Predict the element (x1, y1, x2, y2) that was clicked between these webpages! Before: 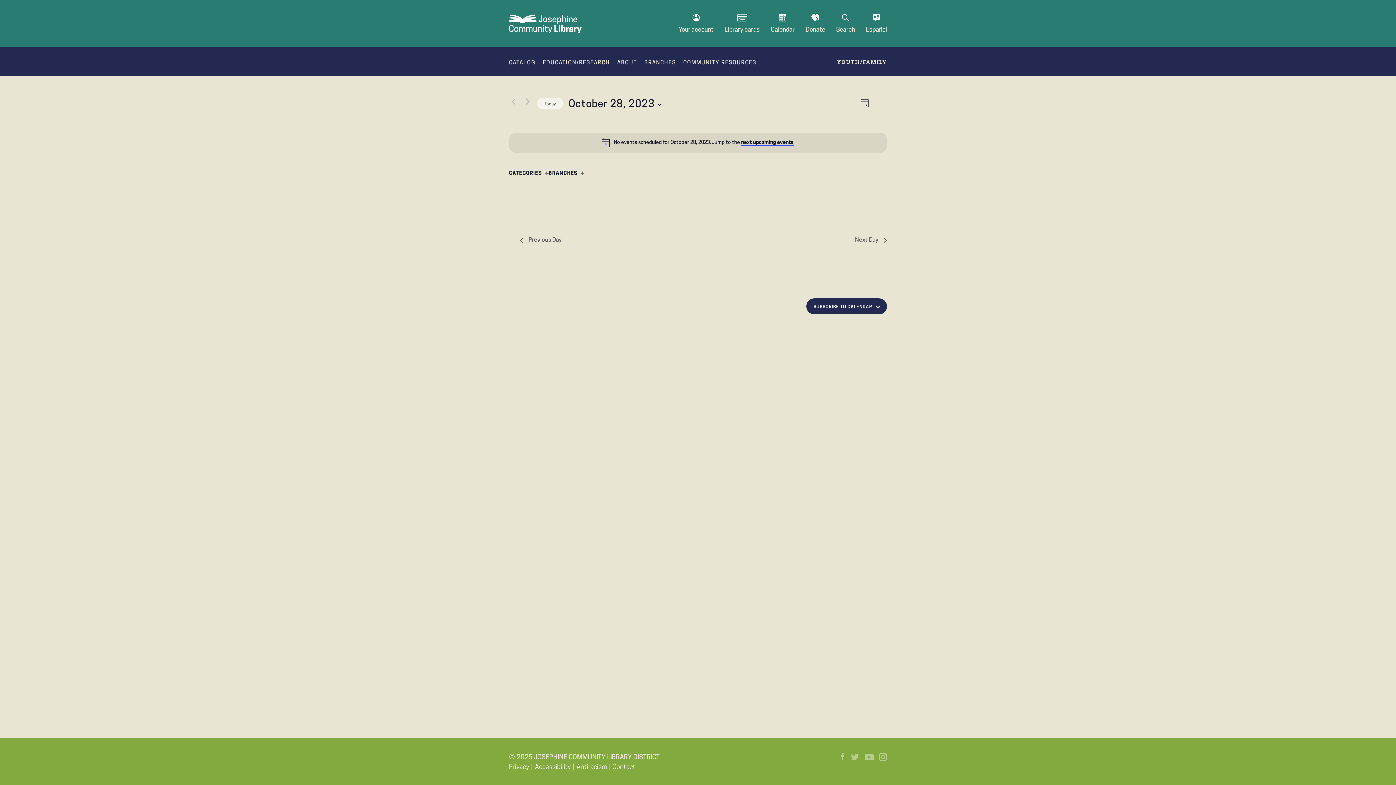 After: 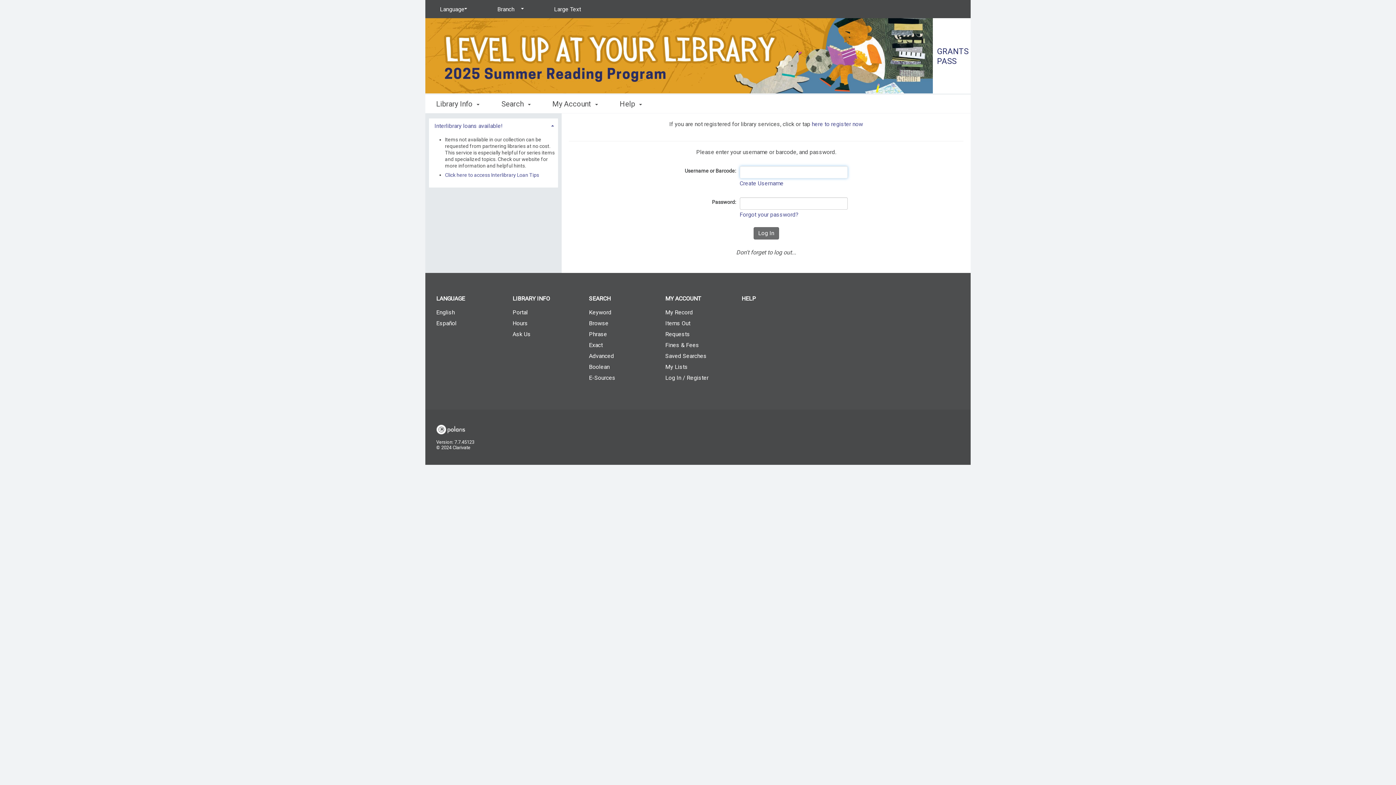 Action: label: Your account bbox: (678, 14, 713, 33)